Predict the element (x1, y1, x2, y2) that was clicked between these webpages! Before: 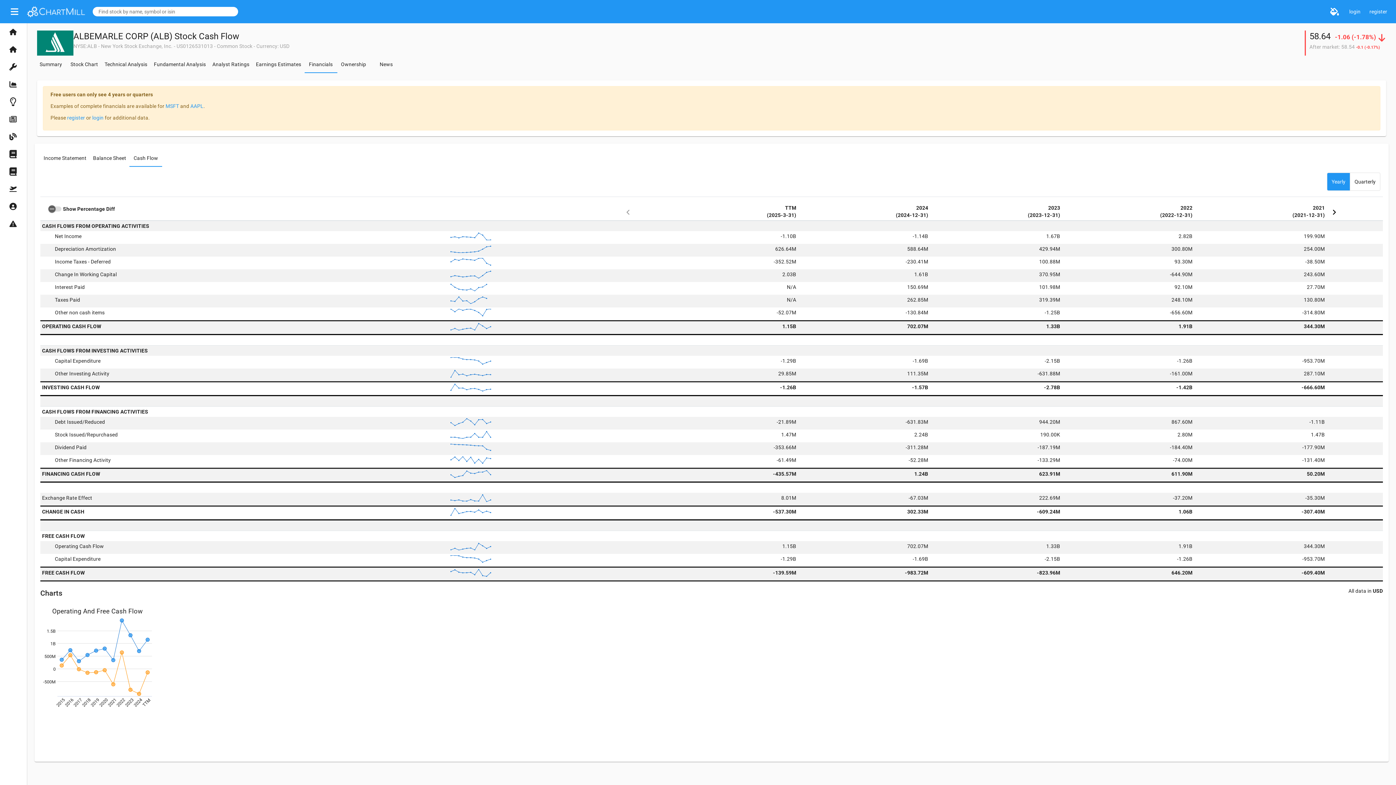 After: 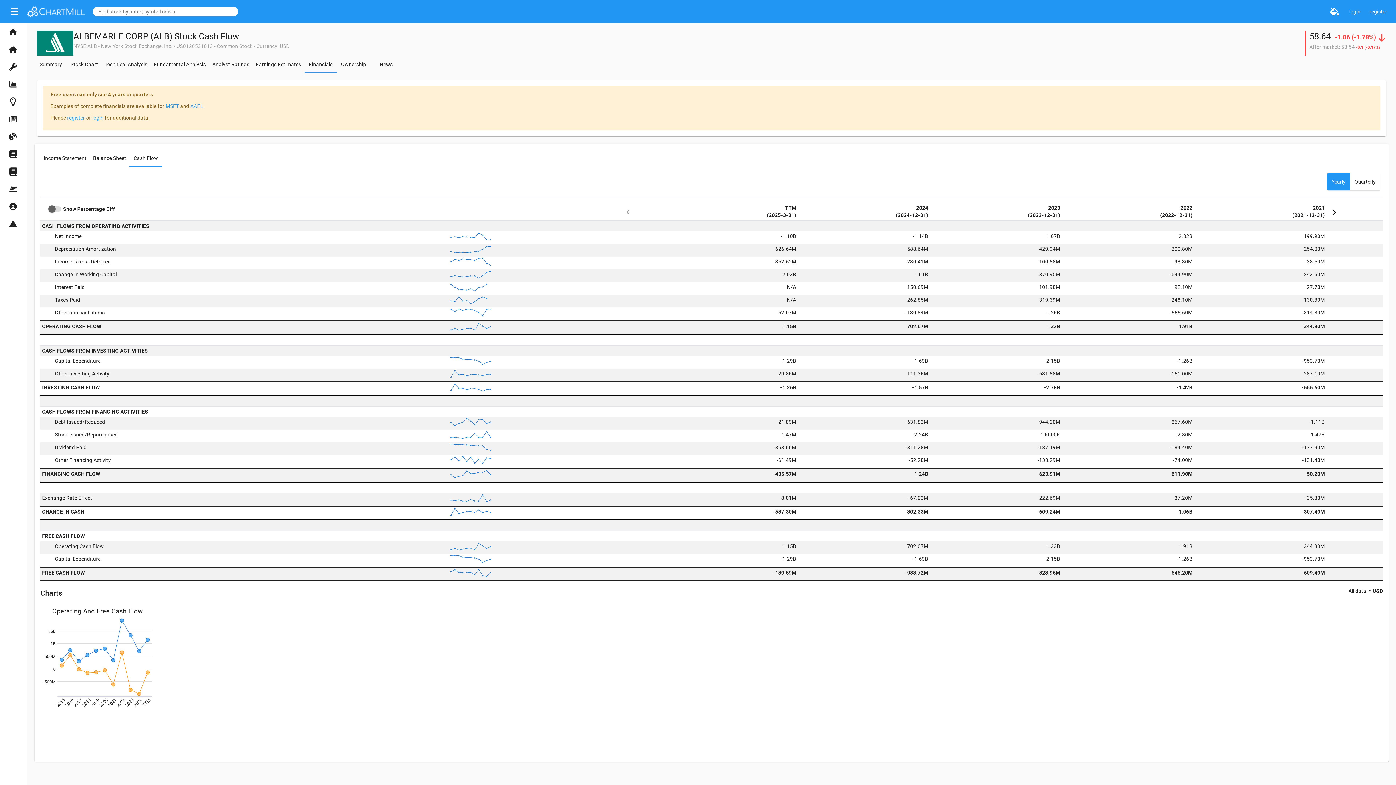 Action: bbox: (92, 114, 103, 120) label: login